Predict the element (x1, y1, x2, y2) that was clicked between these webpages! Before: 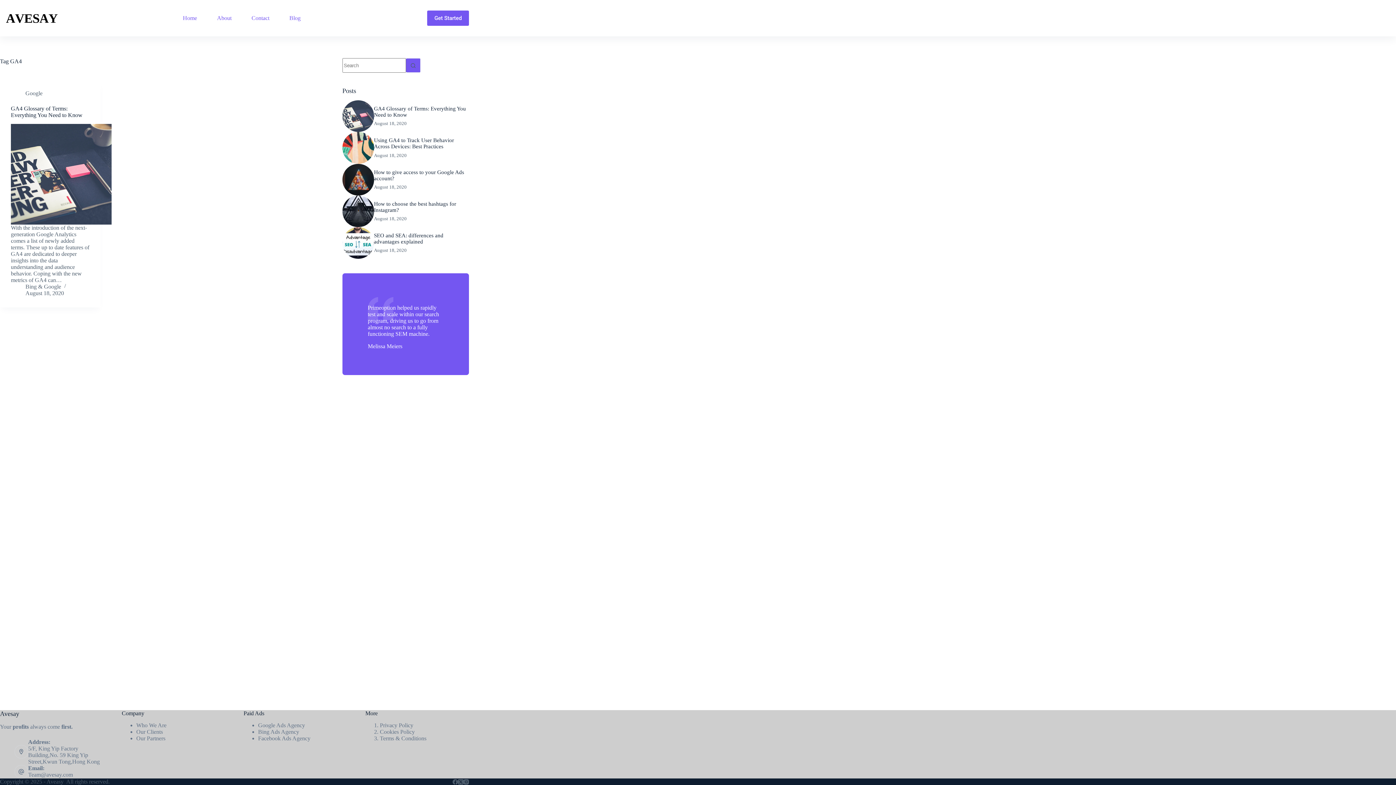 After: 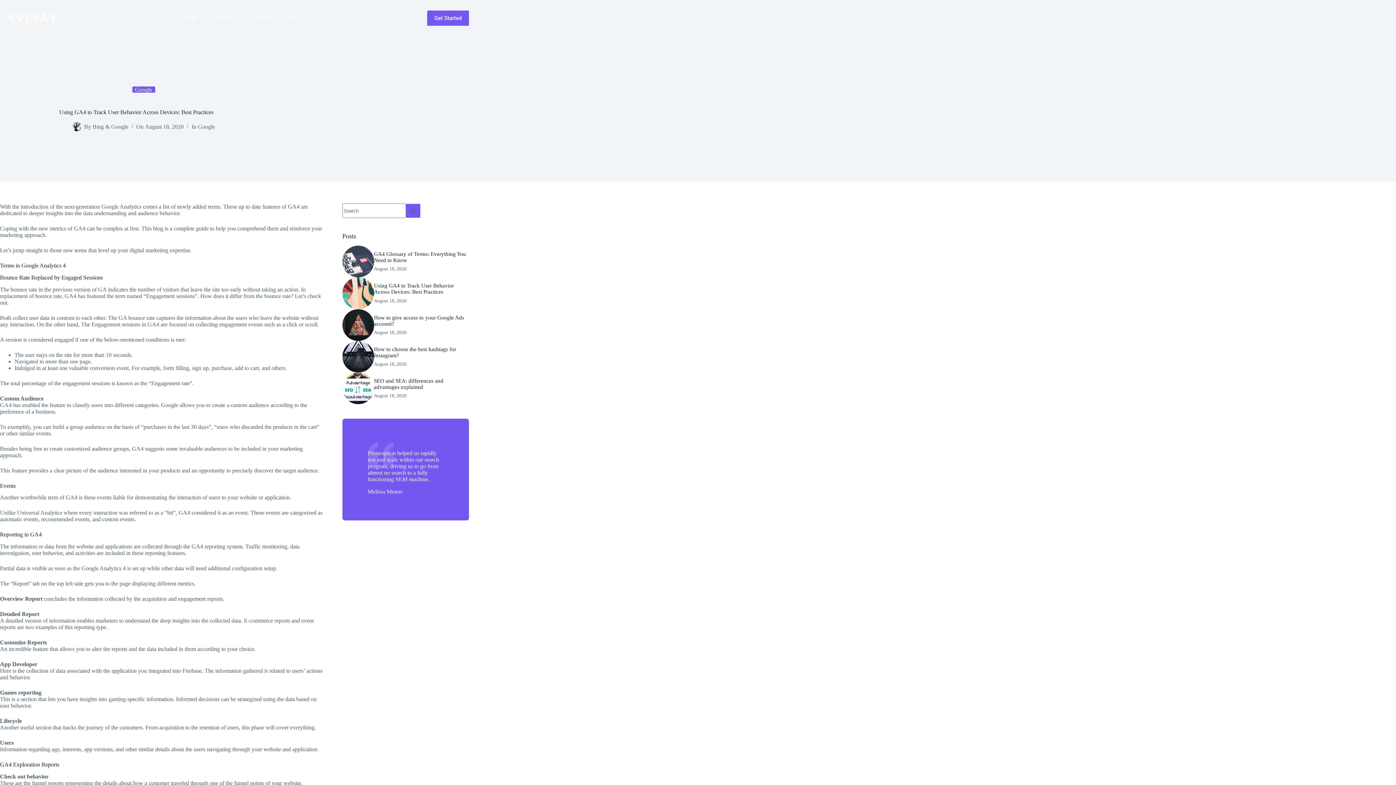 Action: label: Using GA4 to Track User Behavior Across Devices: Best Practices bbox: (374, 137, 454, 149)